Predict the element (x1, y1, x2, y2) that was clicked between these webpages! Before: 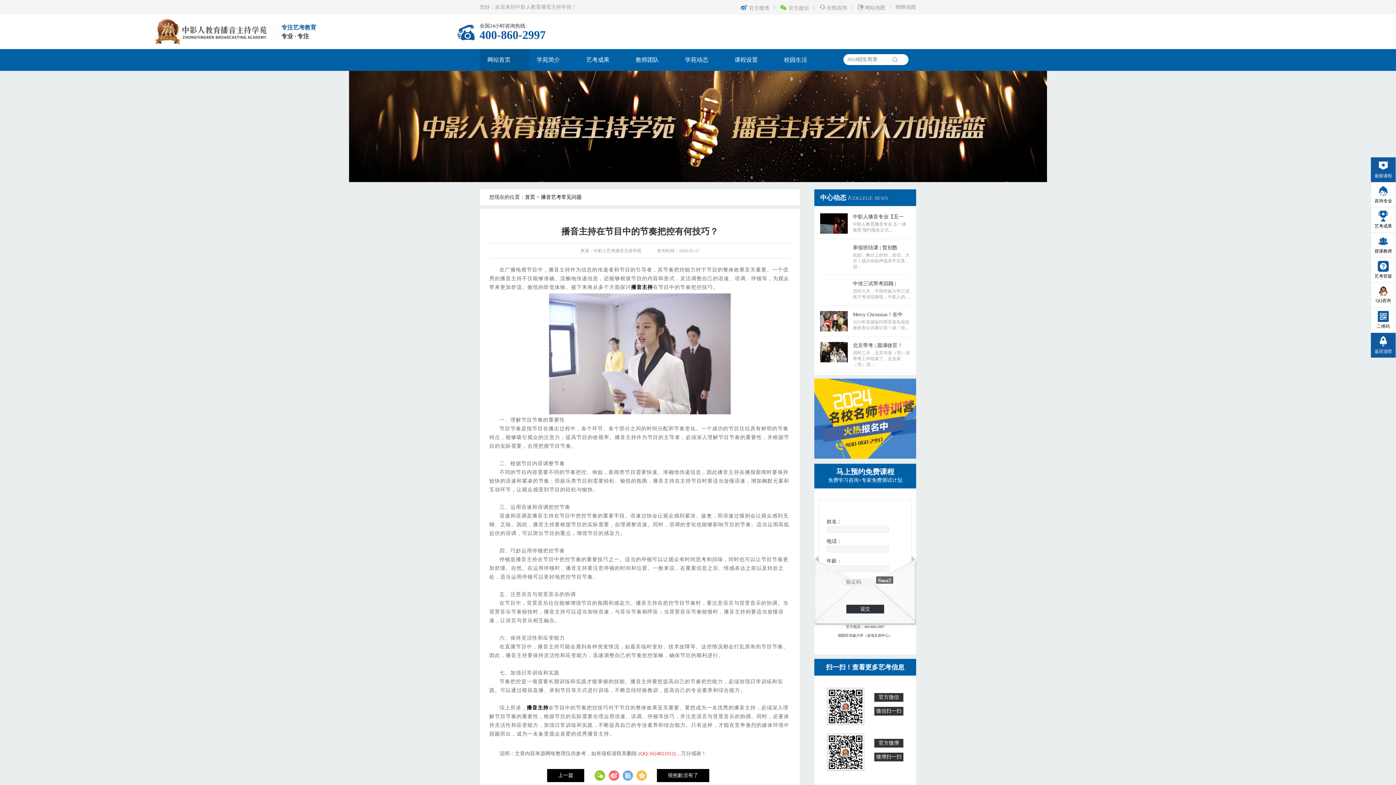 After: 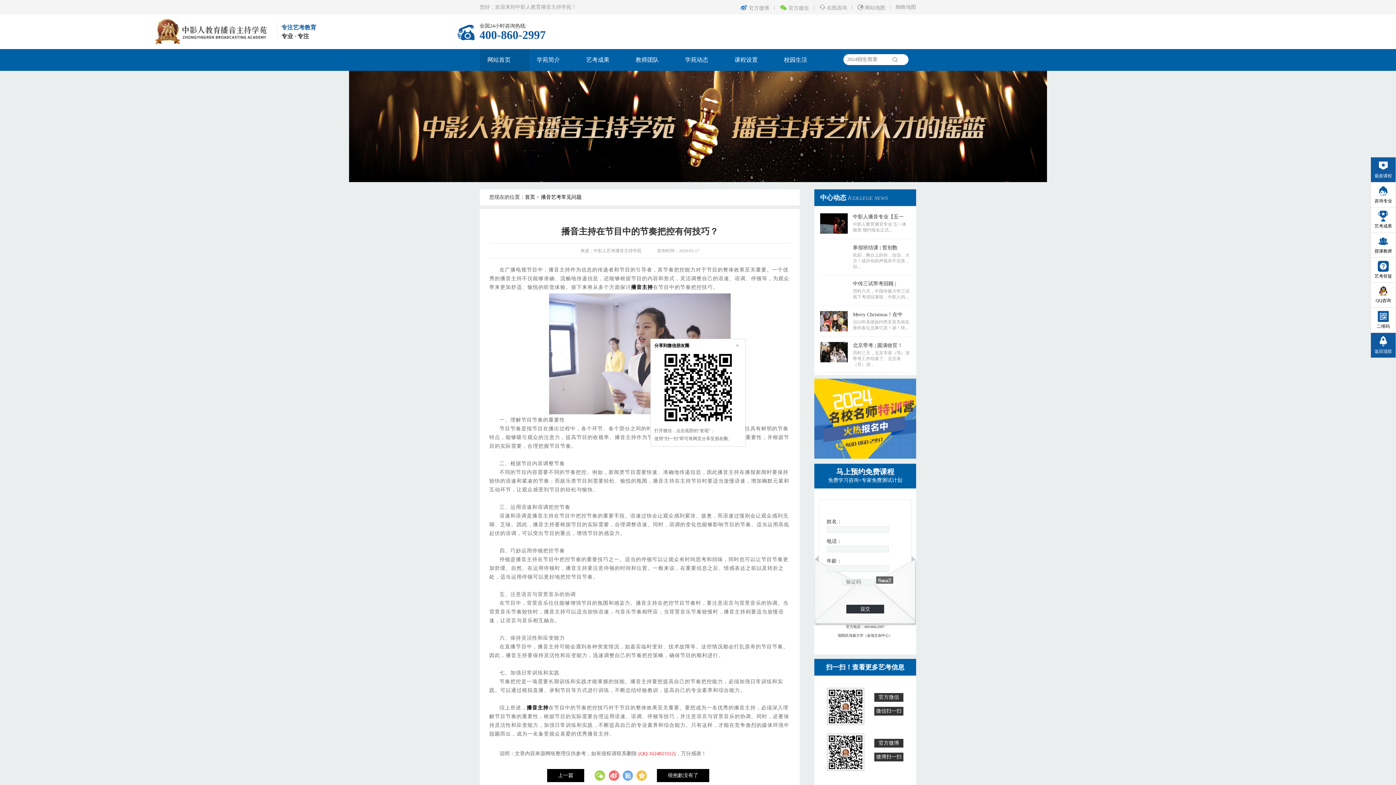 Action: bbox: (594, 769, 606, 781)